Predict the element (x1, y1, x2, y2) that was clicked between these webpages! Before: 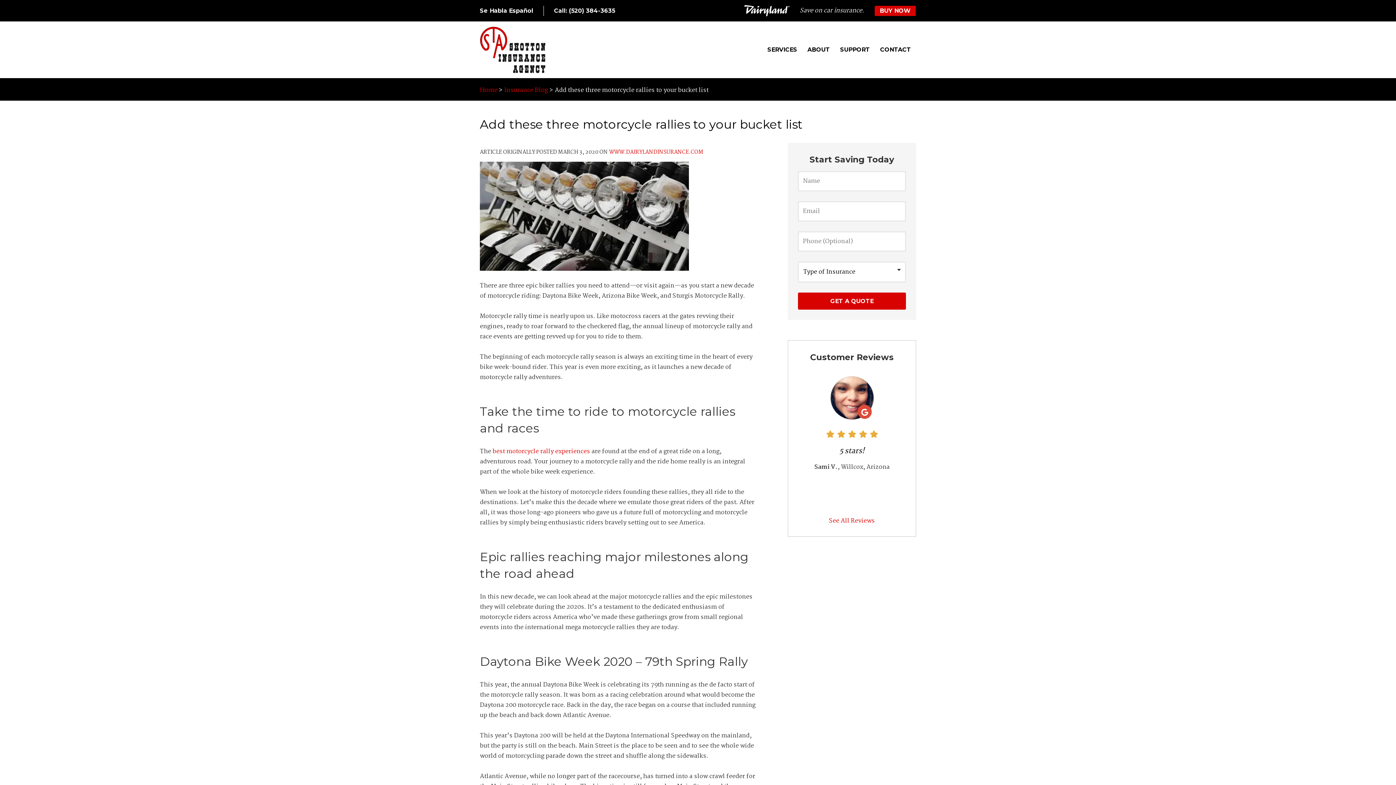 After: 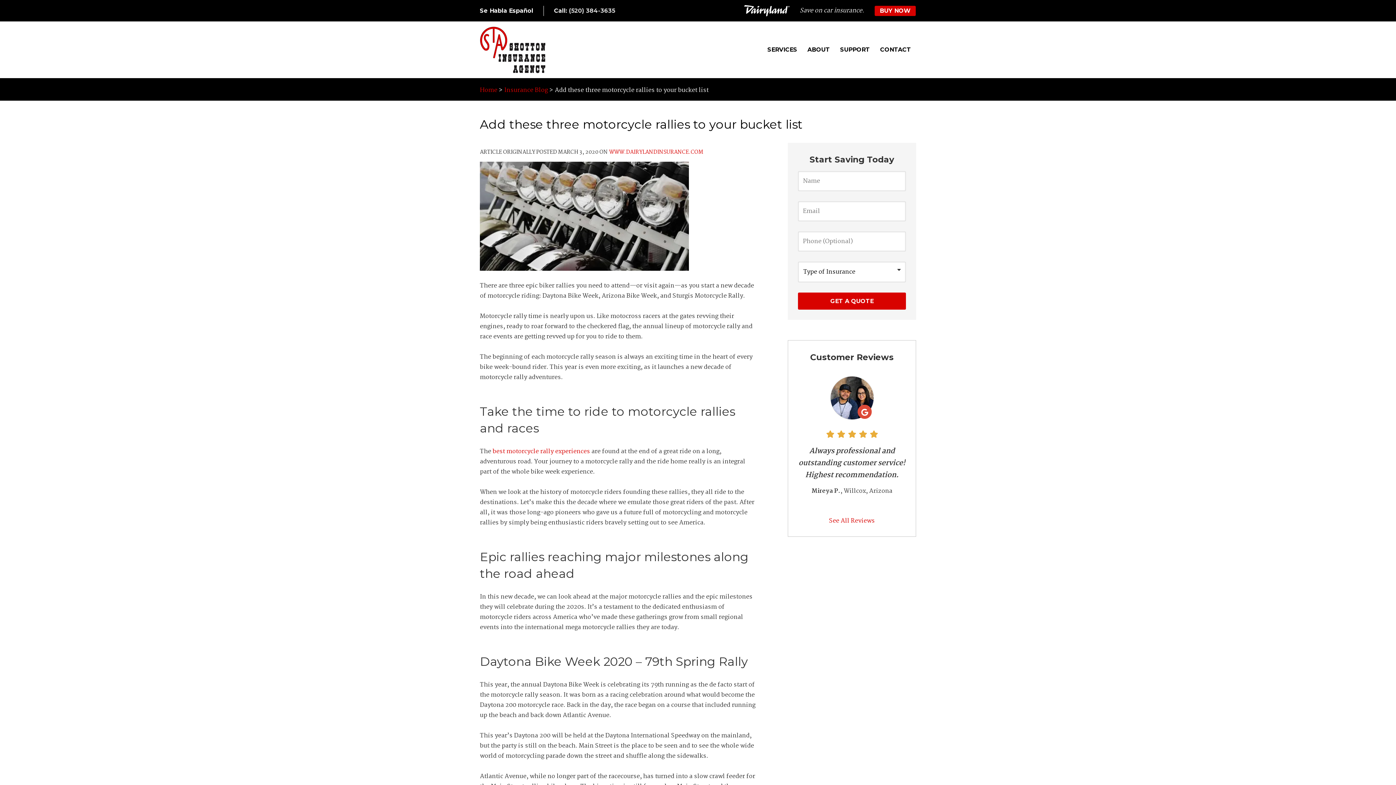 Action: bbox: (569, 7, 615, 14) label: (520) 384-3635